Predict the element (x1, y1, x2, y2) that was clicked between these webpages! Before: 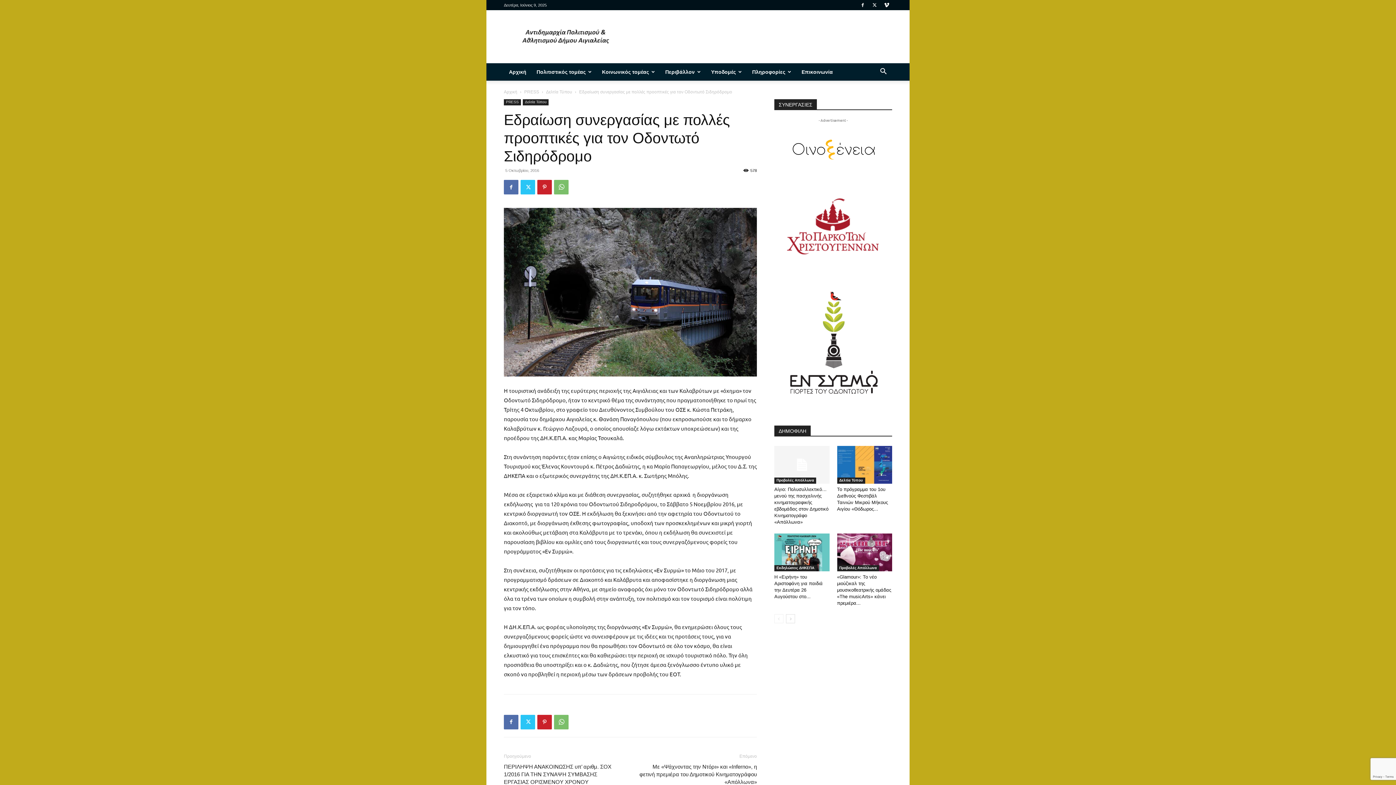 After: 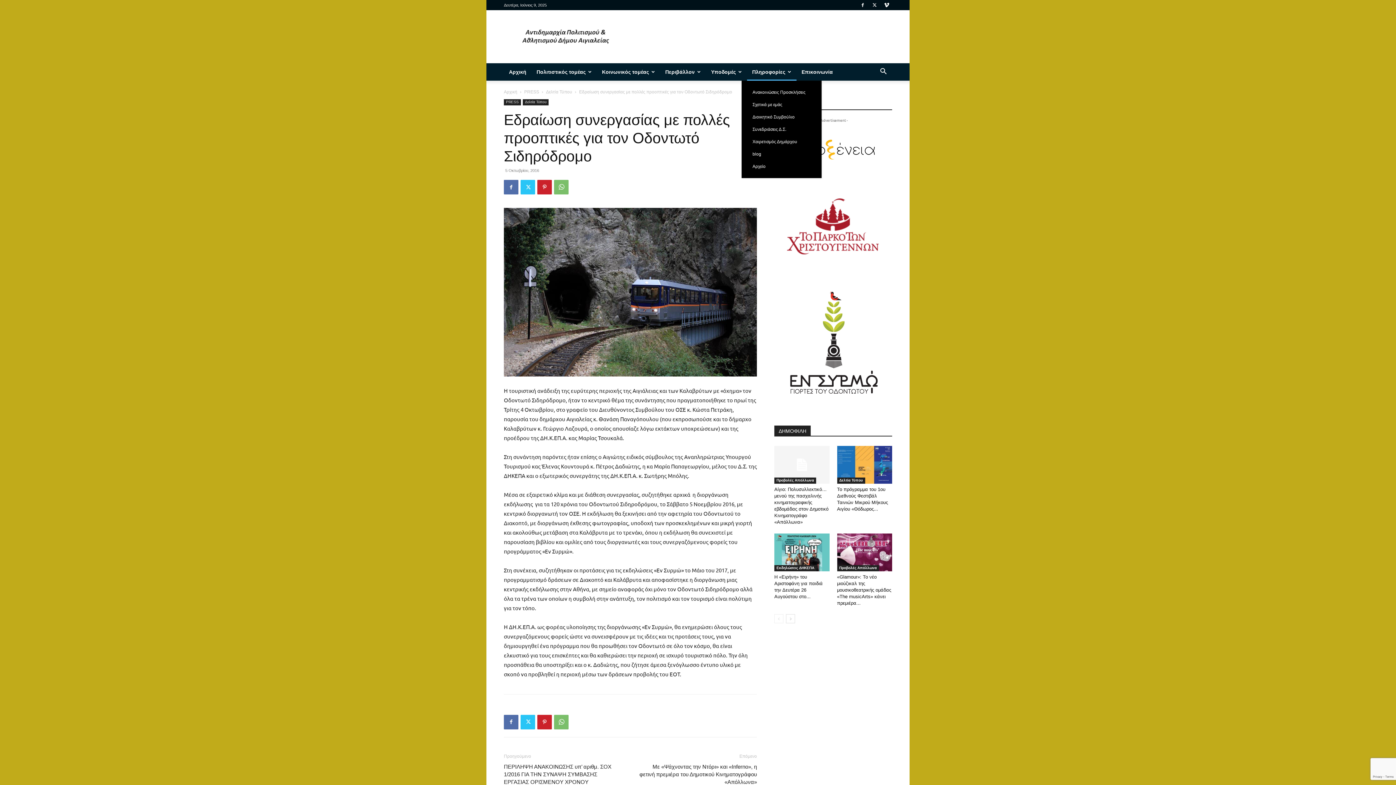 Action: bbox: (747, 63, 796, 80) label: Πληροφορίες